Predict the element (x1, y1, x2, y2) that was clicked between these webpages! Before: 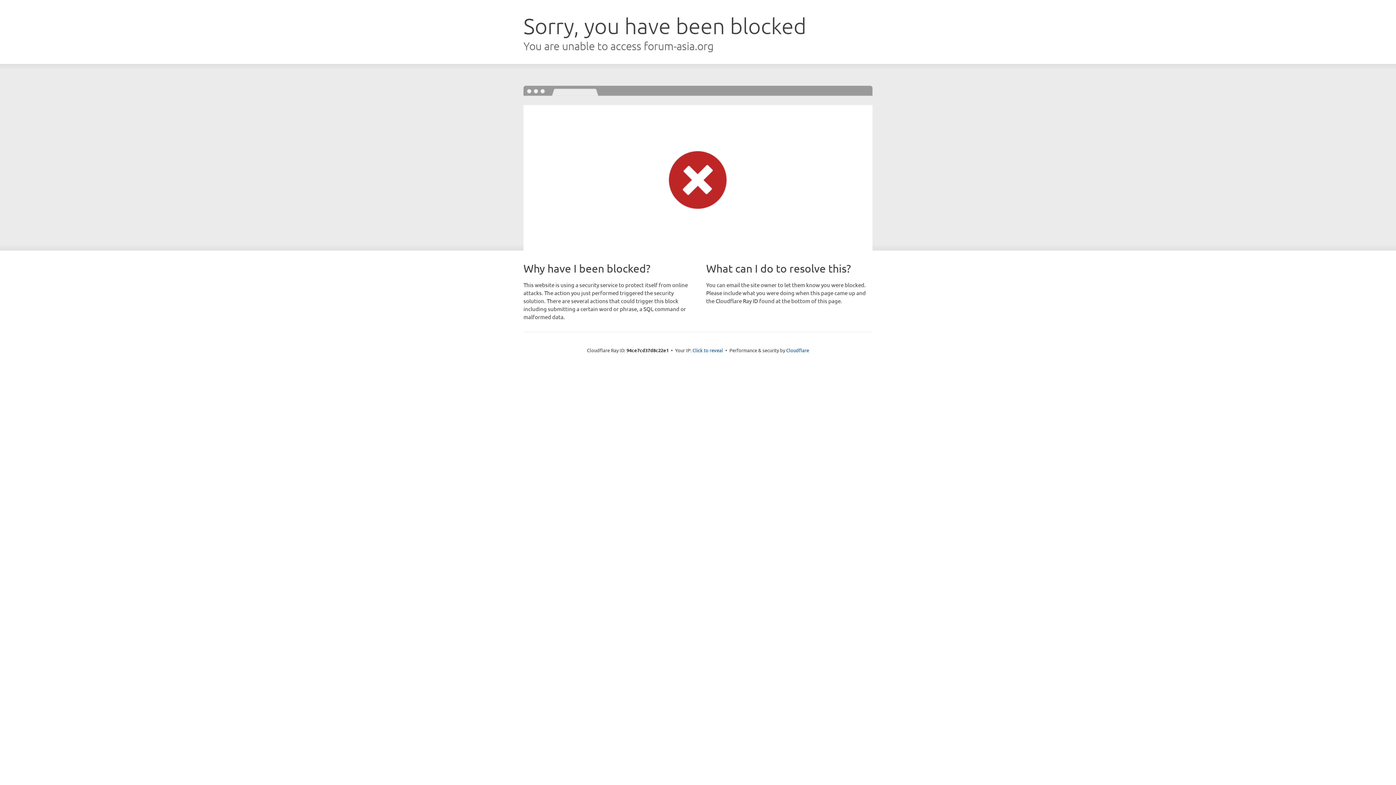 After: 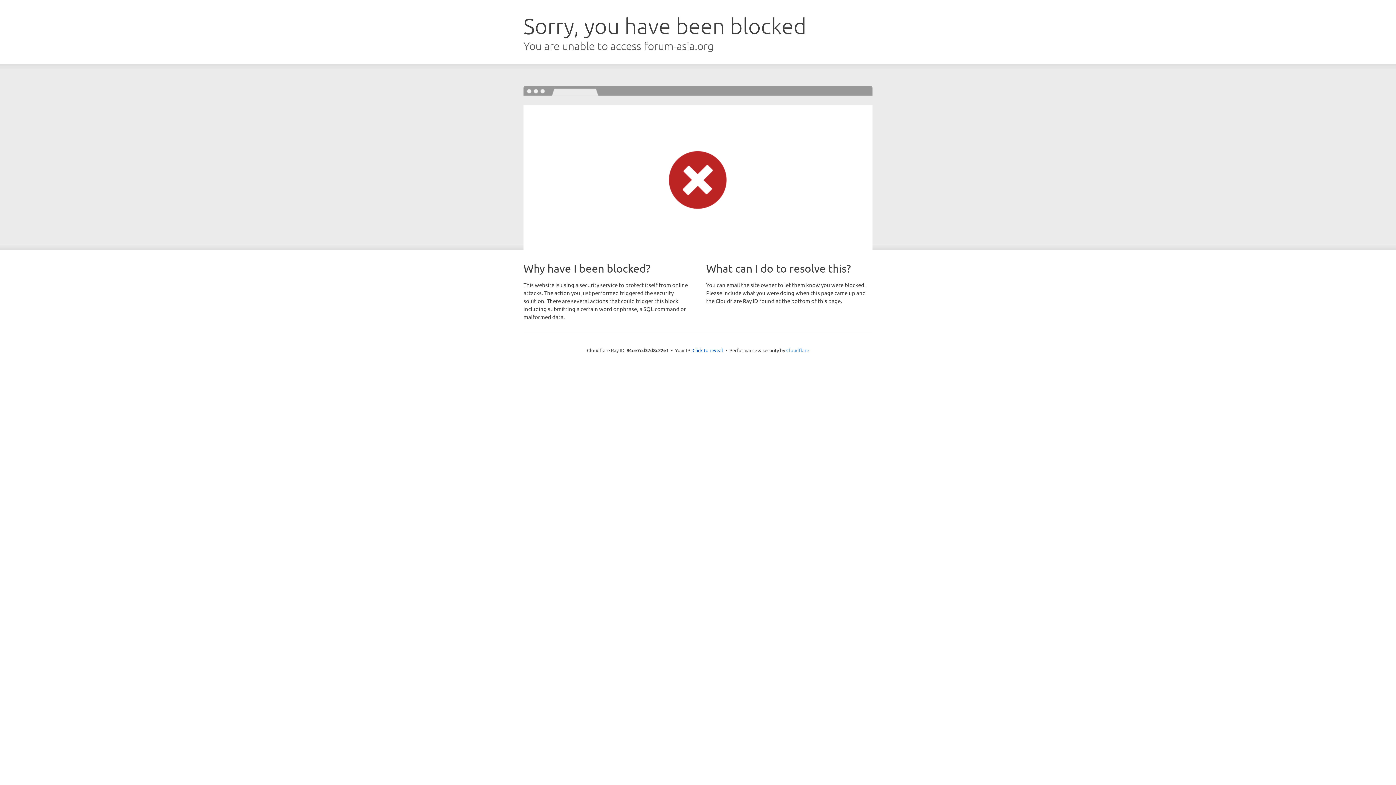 Action: label: Cloudflare bbox: (786, 347, 809, 353)